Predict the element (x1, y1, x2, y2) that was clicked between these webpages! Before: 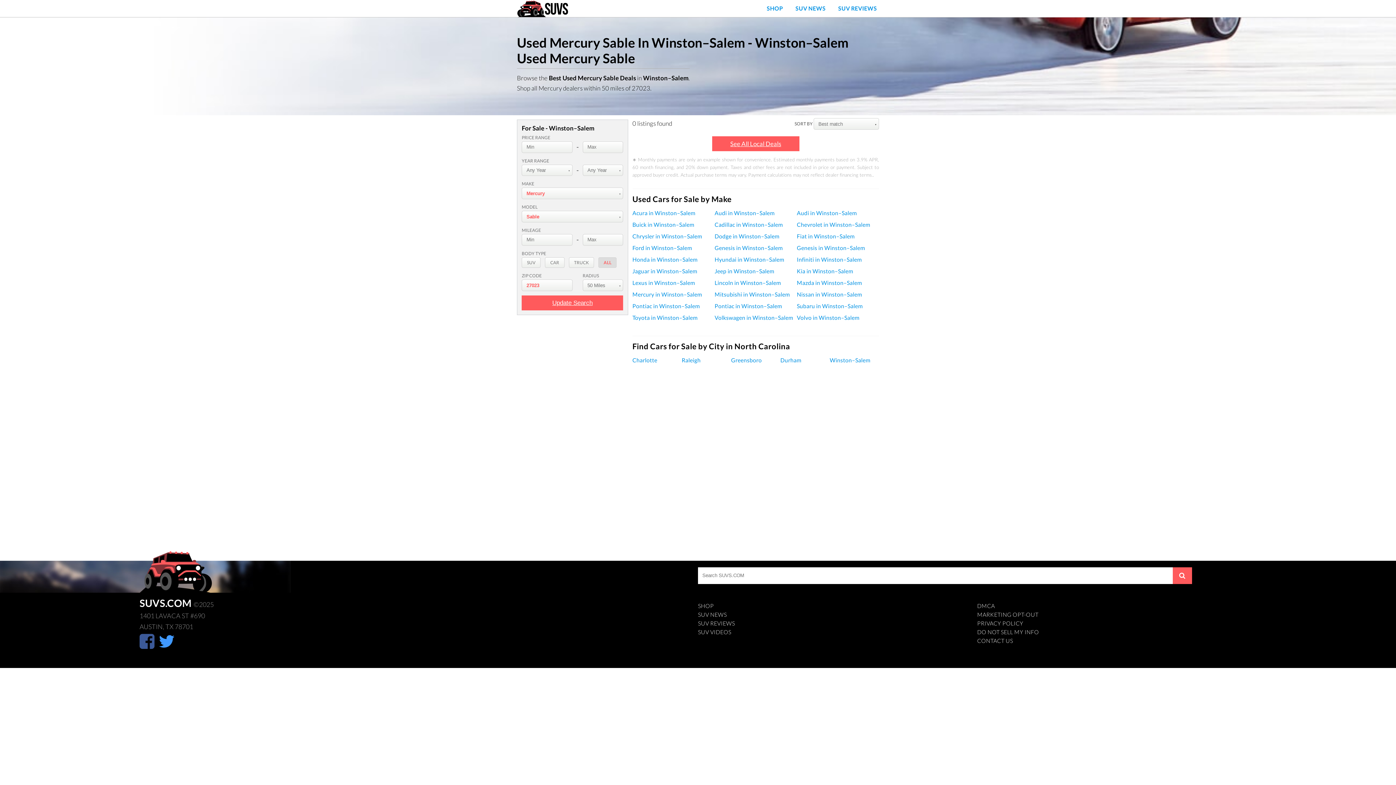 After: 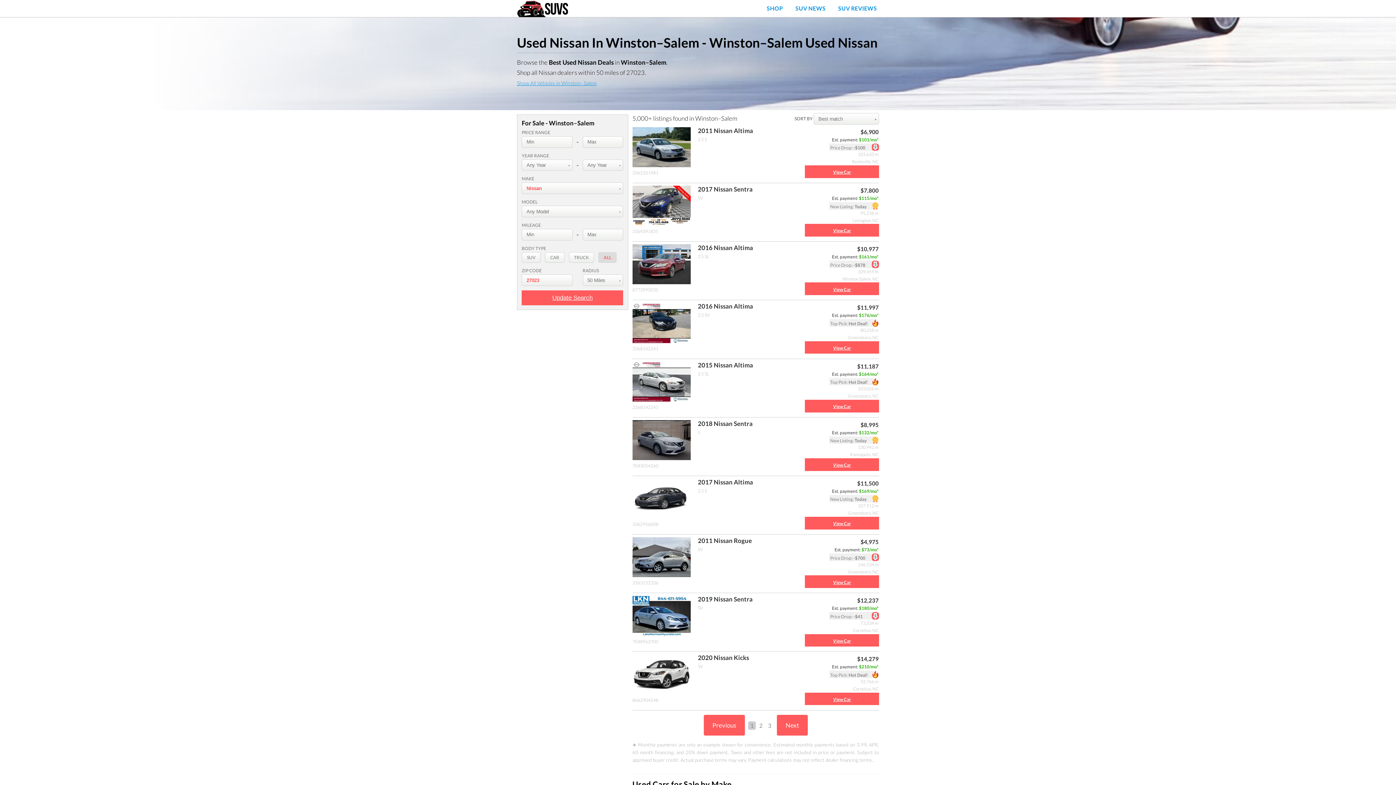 Action: label: Nissan in Winston–Salem bbox: (797, 290, 879, 302)